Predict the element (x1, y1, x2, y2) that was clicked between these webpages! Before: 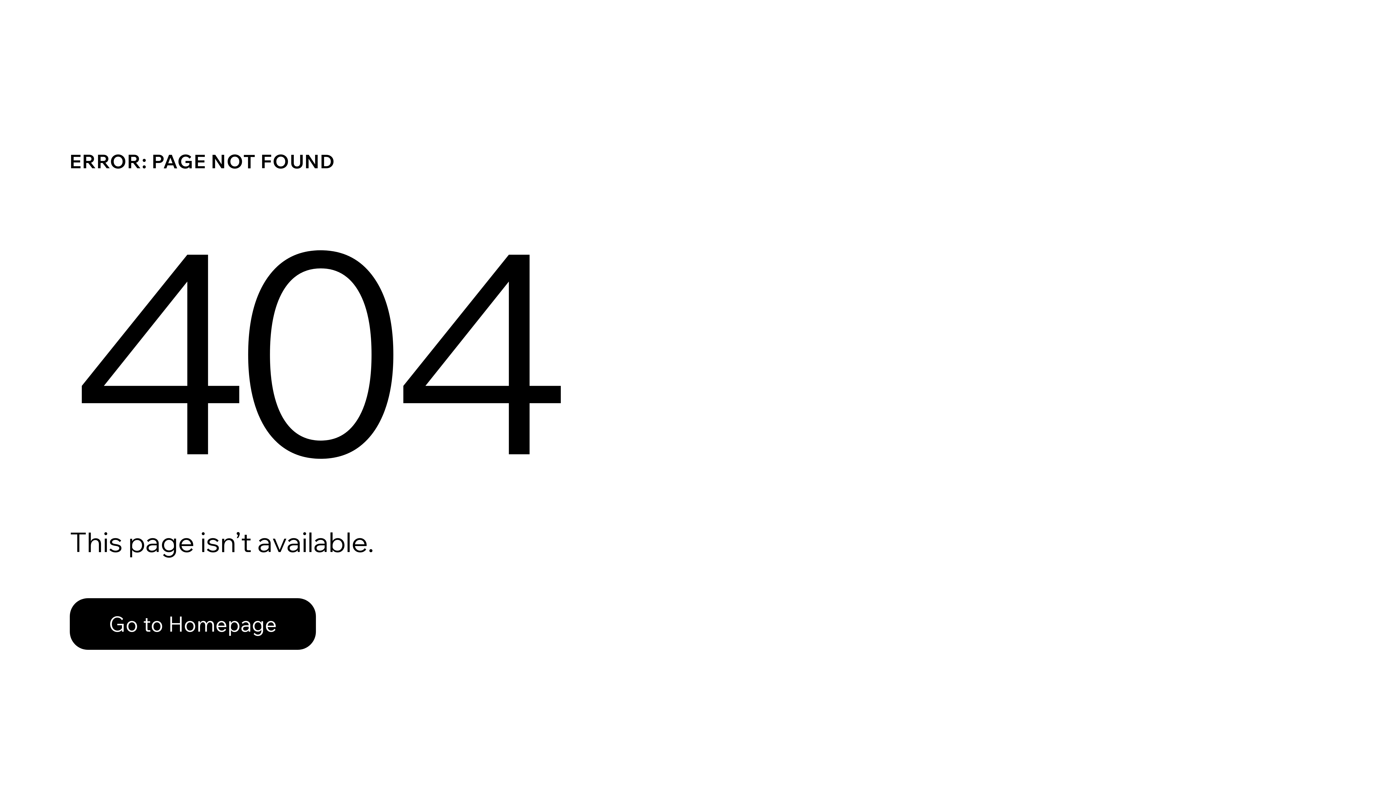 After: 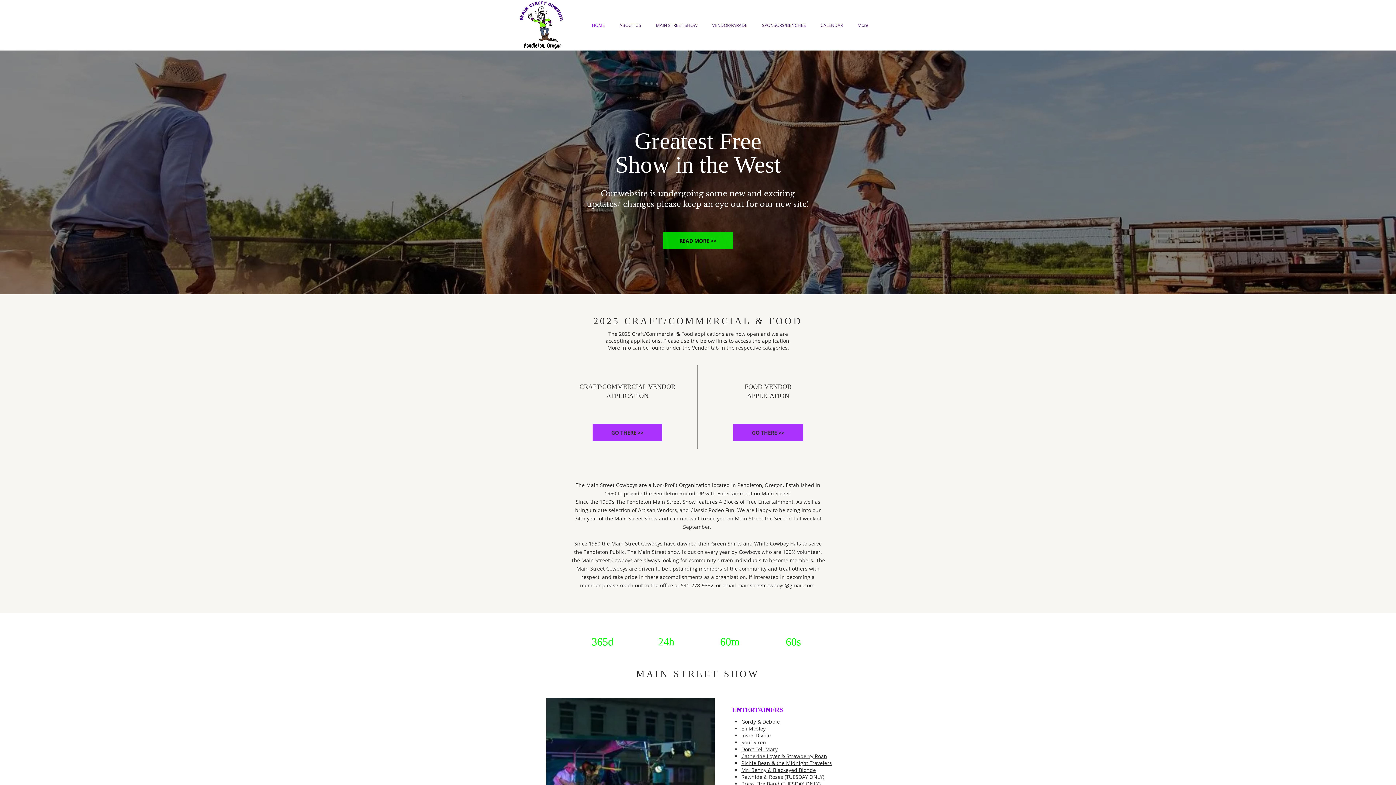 Action: bbox: (69, 598, 316, 650) label: Go to Homepage